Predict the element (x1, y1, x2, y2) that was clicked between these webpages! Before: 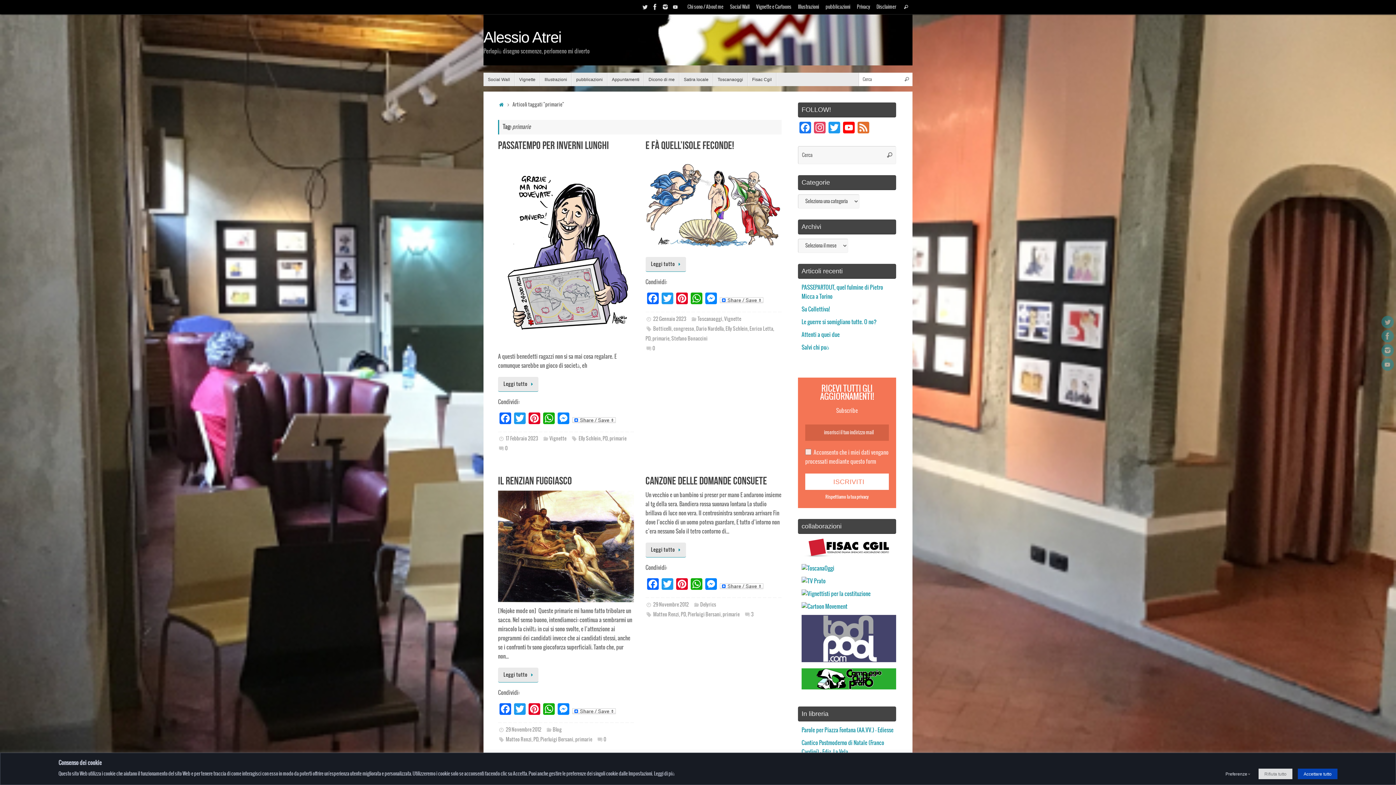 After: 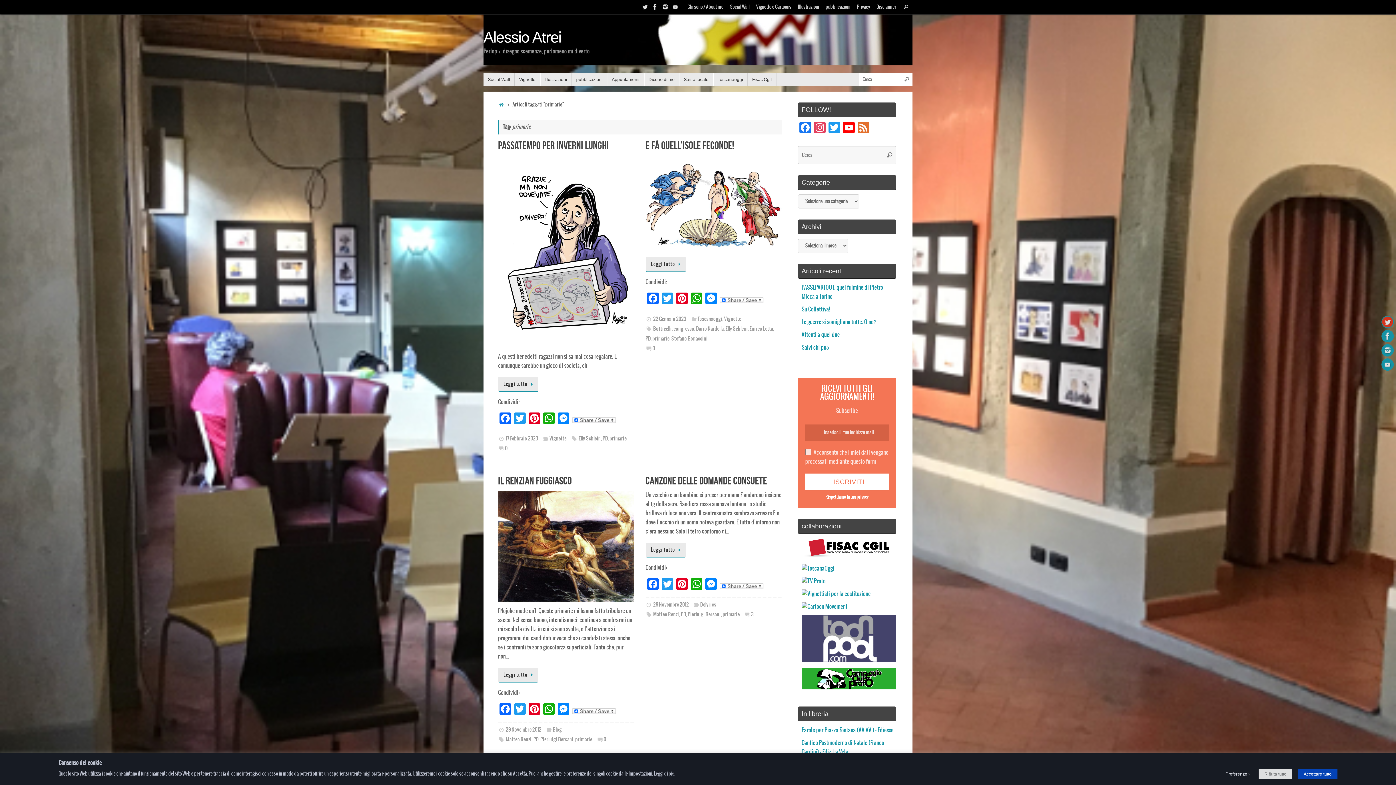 Action: bbox: (1381, 316, 1394, 328)